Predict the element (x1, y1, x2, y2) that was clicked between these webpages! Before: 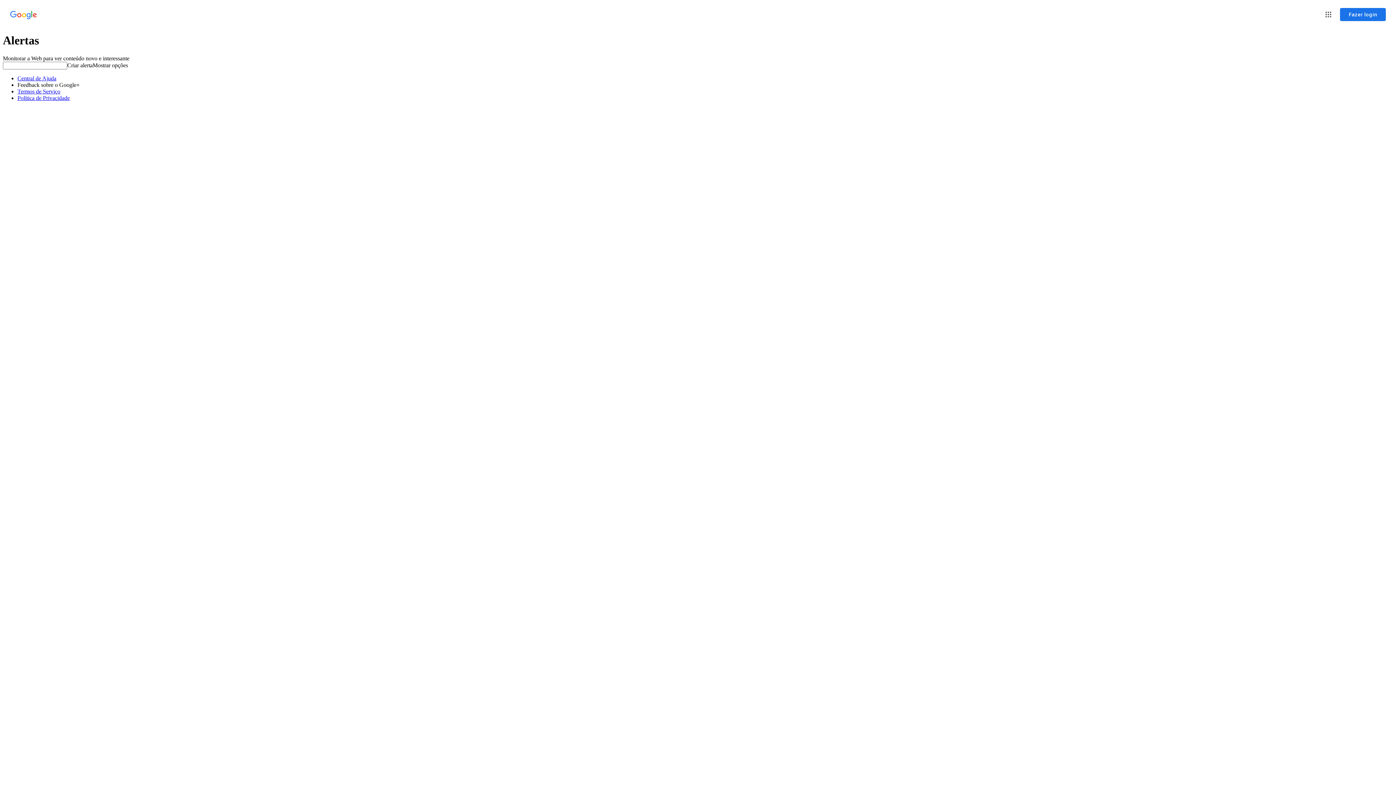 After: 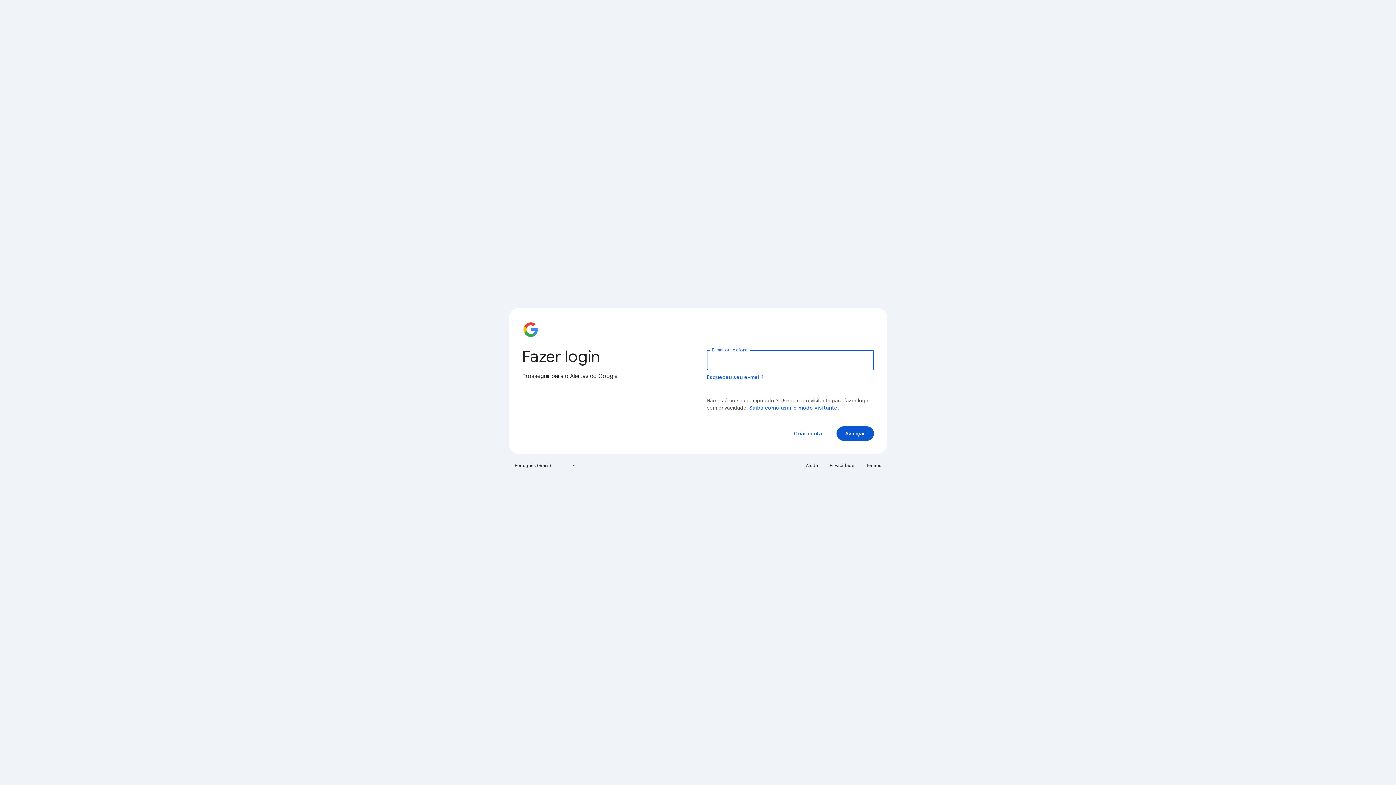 Action: bbox: (1340, 8, 1386, 21) label: Fazer login